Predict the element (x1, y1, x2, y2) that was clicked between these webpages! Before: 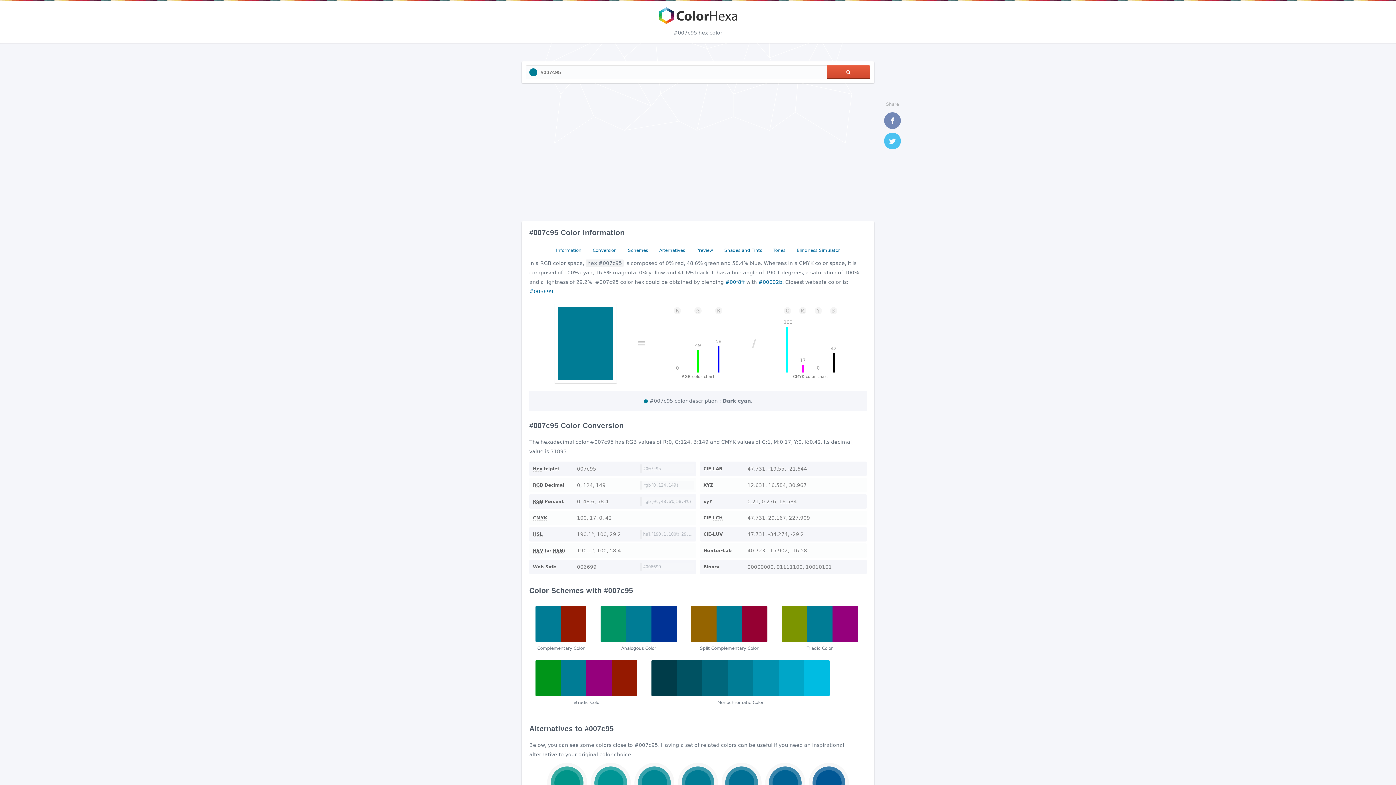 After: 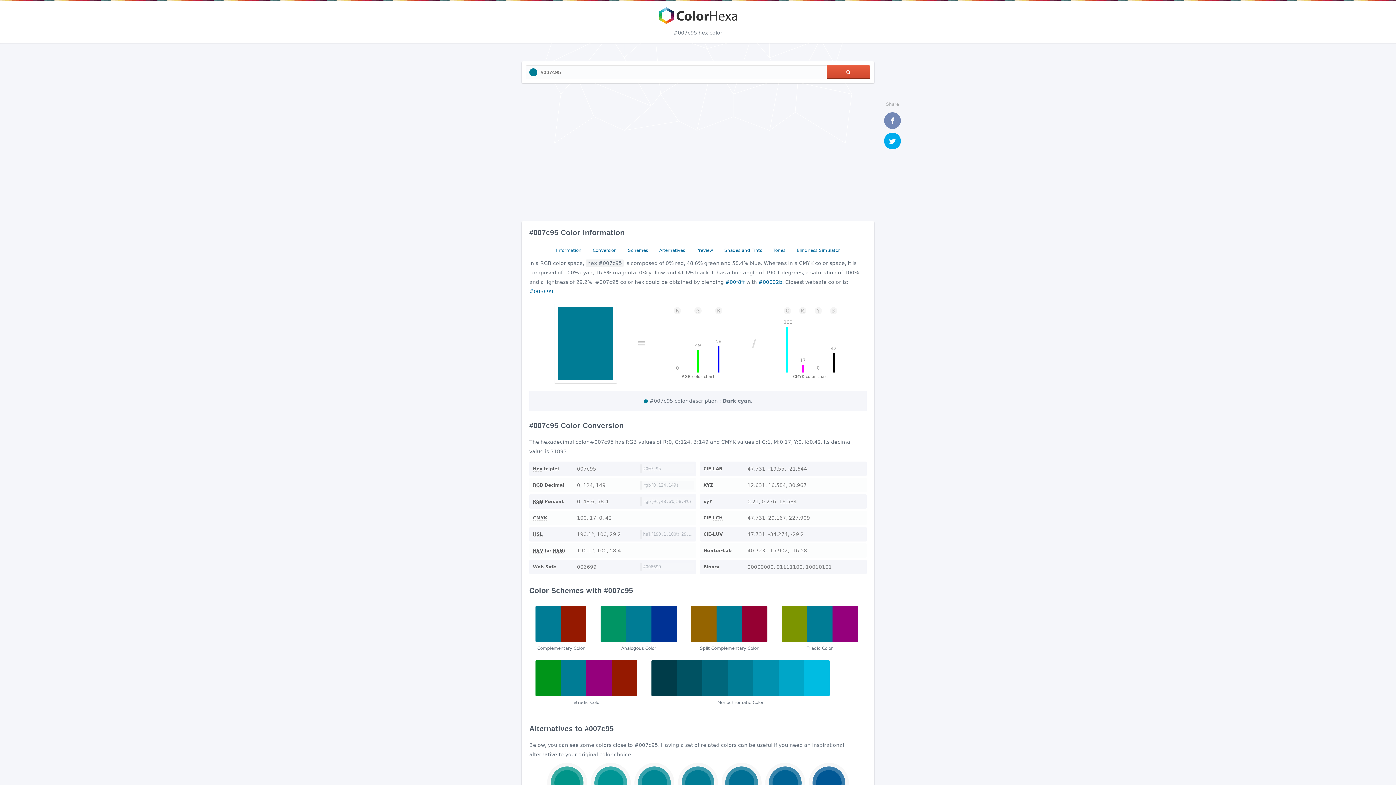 Action: bbox: (884, 132, 901, 149) label: Twitter